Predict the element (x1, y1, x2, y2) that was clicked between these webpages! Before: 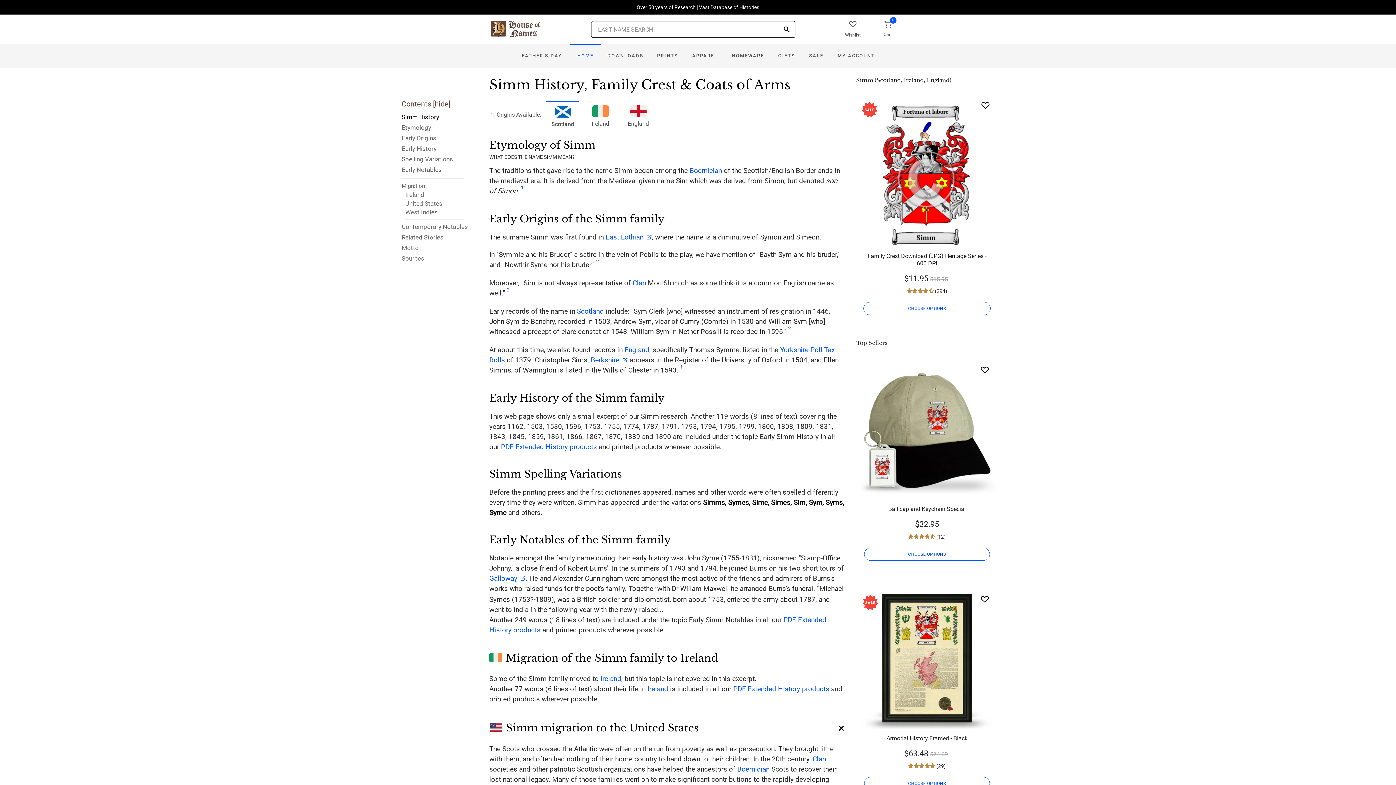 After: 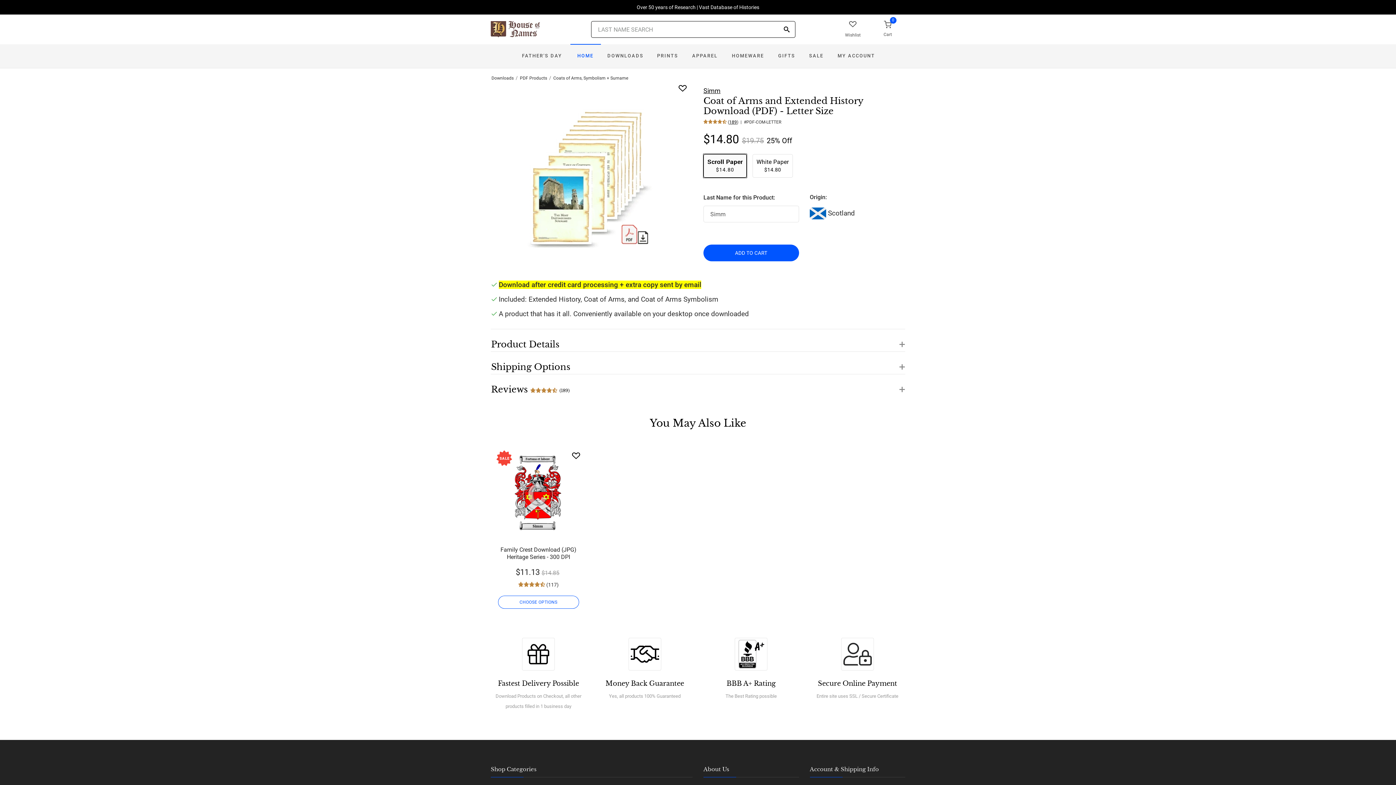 Action: label: PDF Extended History products bbox: (733, 685, 829, 693)